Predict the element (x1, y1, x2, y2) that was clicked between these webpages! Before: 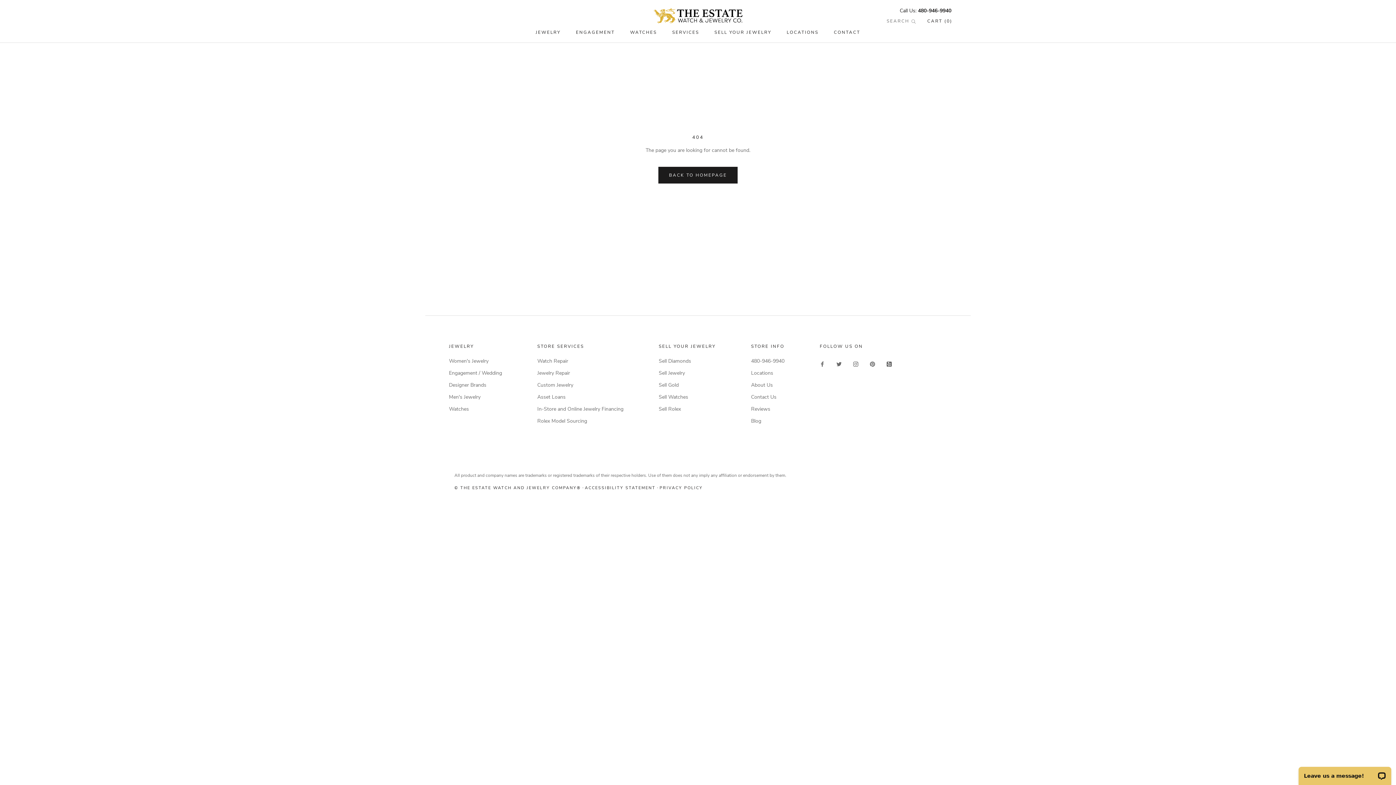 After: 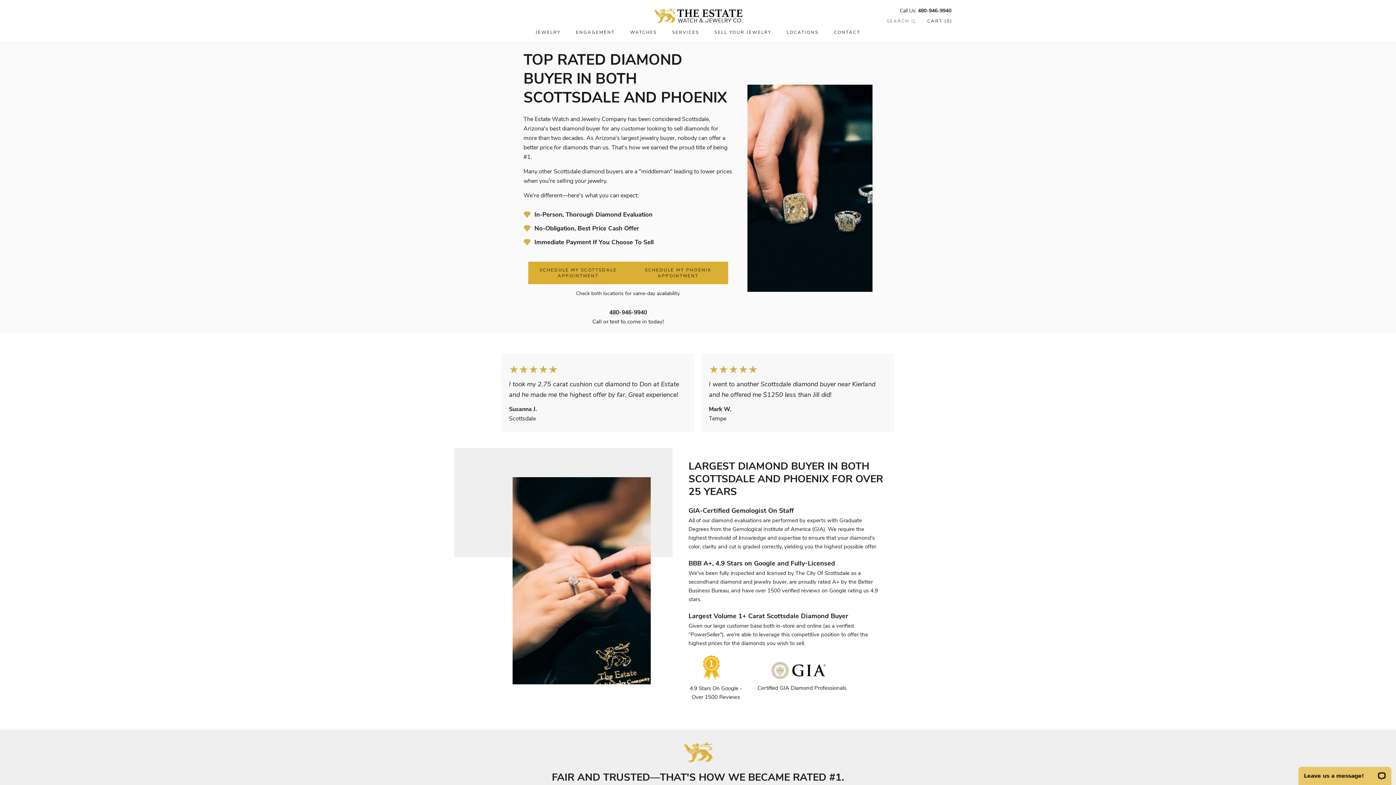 Action: label: Sell Diamonds bbox: (658, 357, 715, 365)